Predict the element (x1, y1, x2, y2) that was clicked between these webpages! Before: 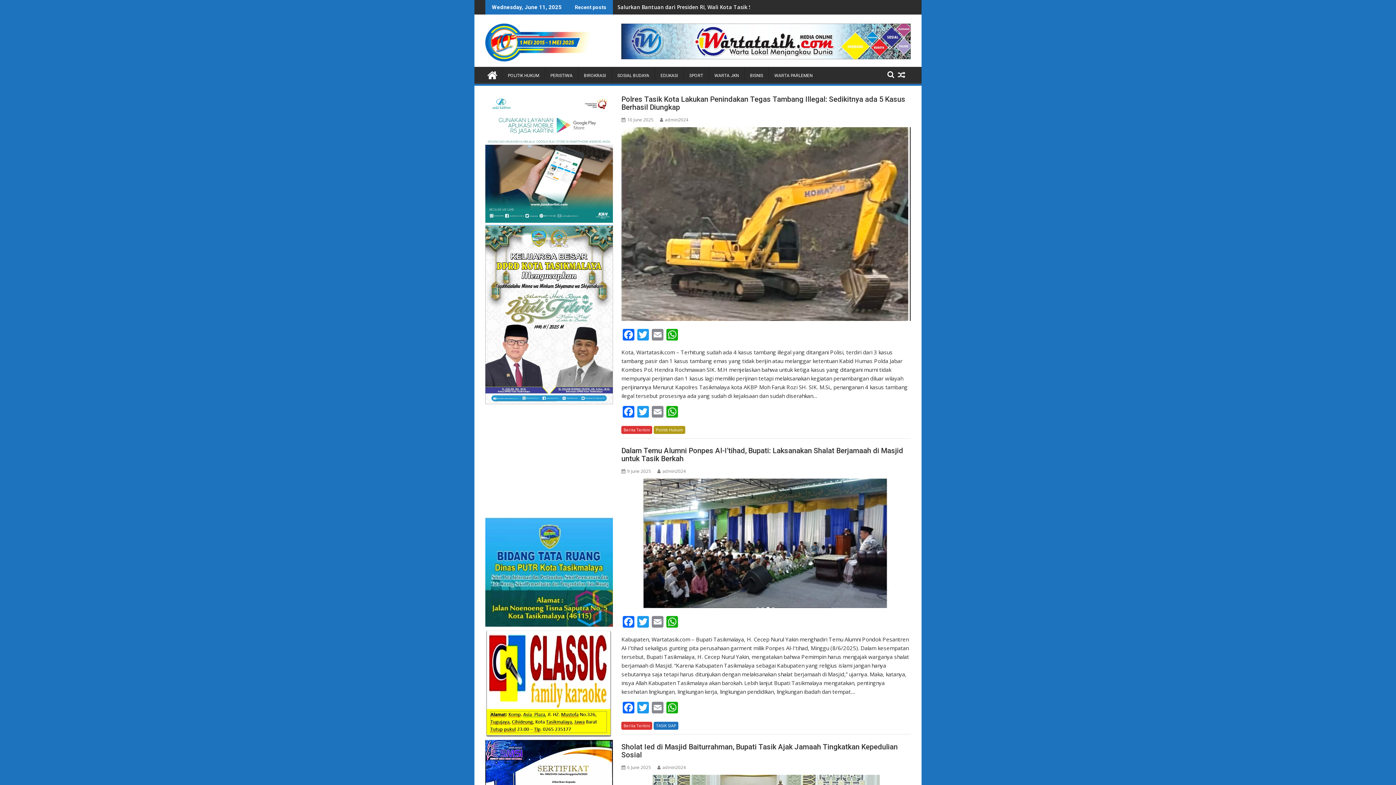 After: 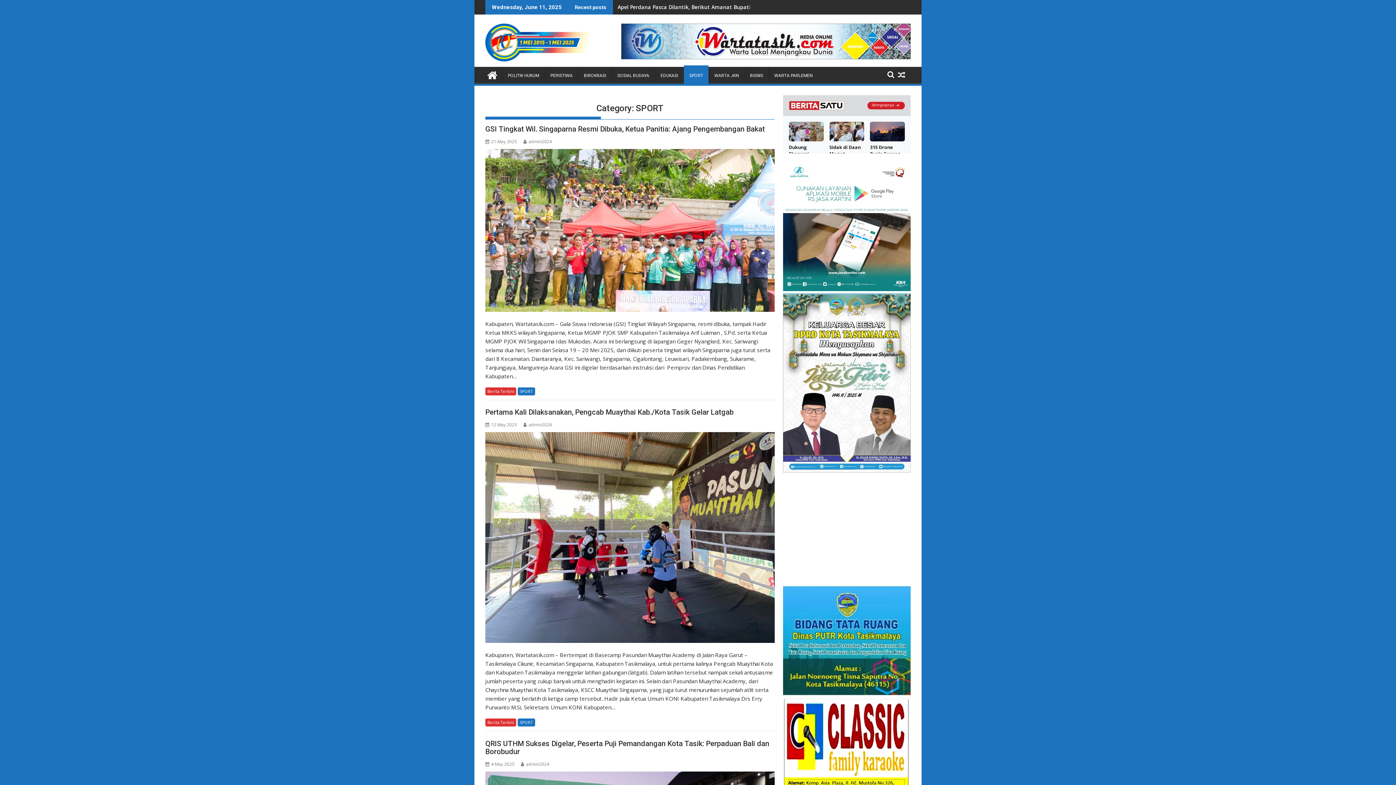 Action: bbox: (684, 66, 708, 84) label: SPORT